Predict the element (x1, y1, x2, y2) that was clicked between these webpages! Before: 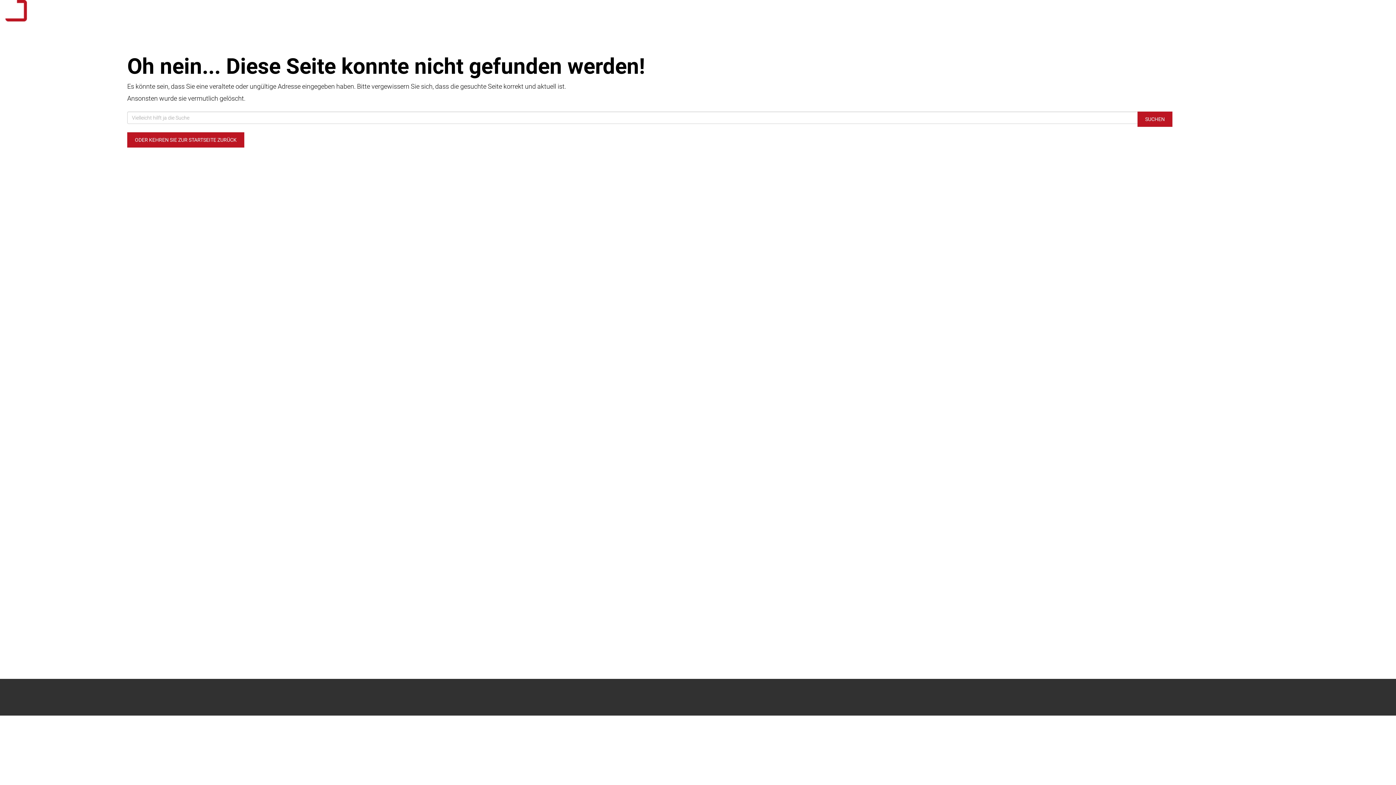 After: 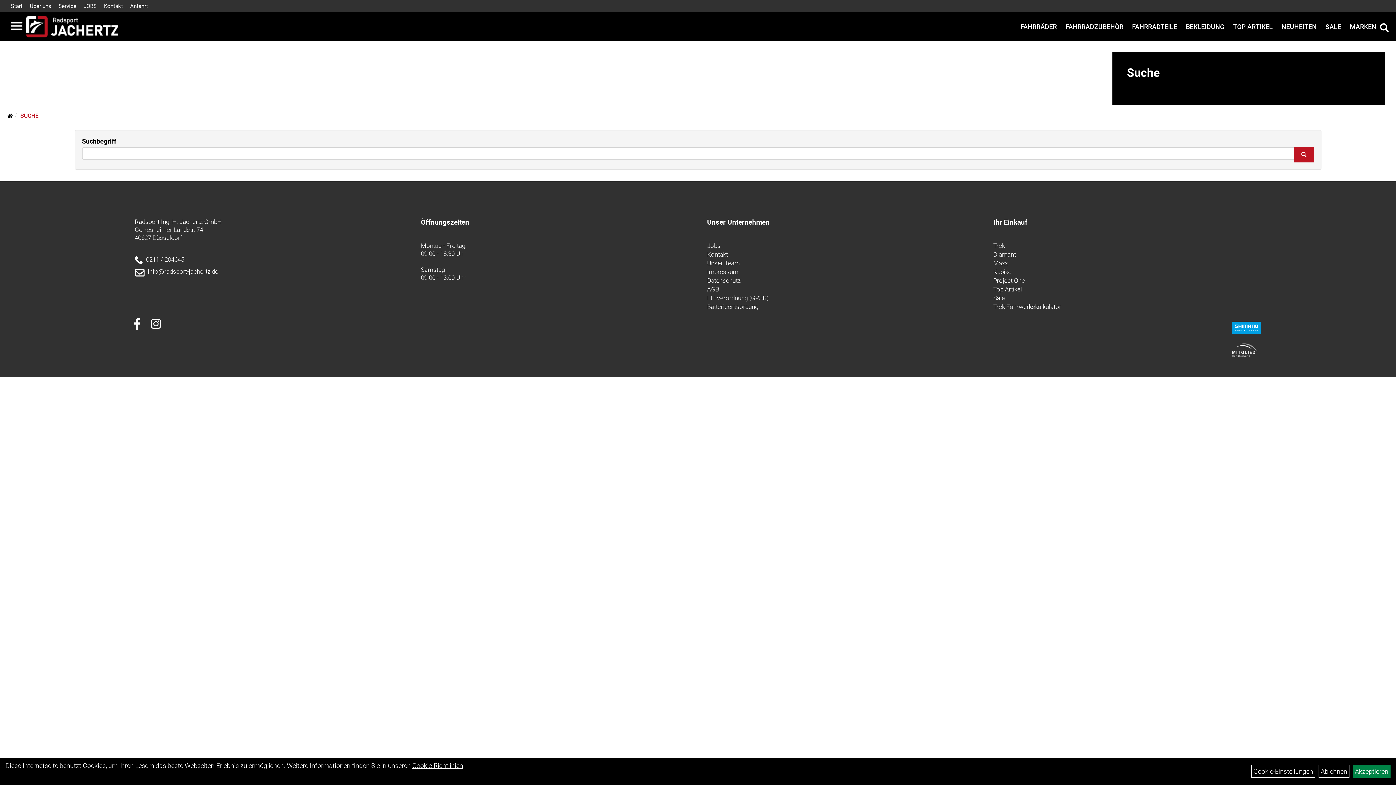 Action: bbox: (1137, 111, 1172, 126) label: SUCHEN